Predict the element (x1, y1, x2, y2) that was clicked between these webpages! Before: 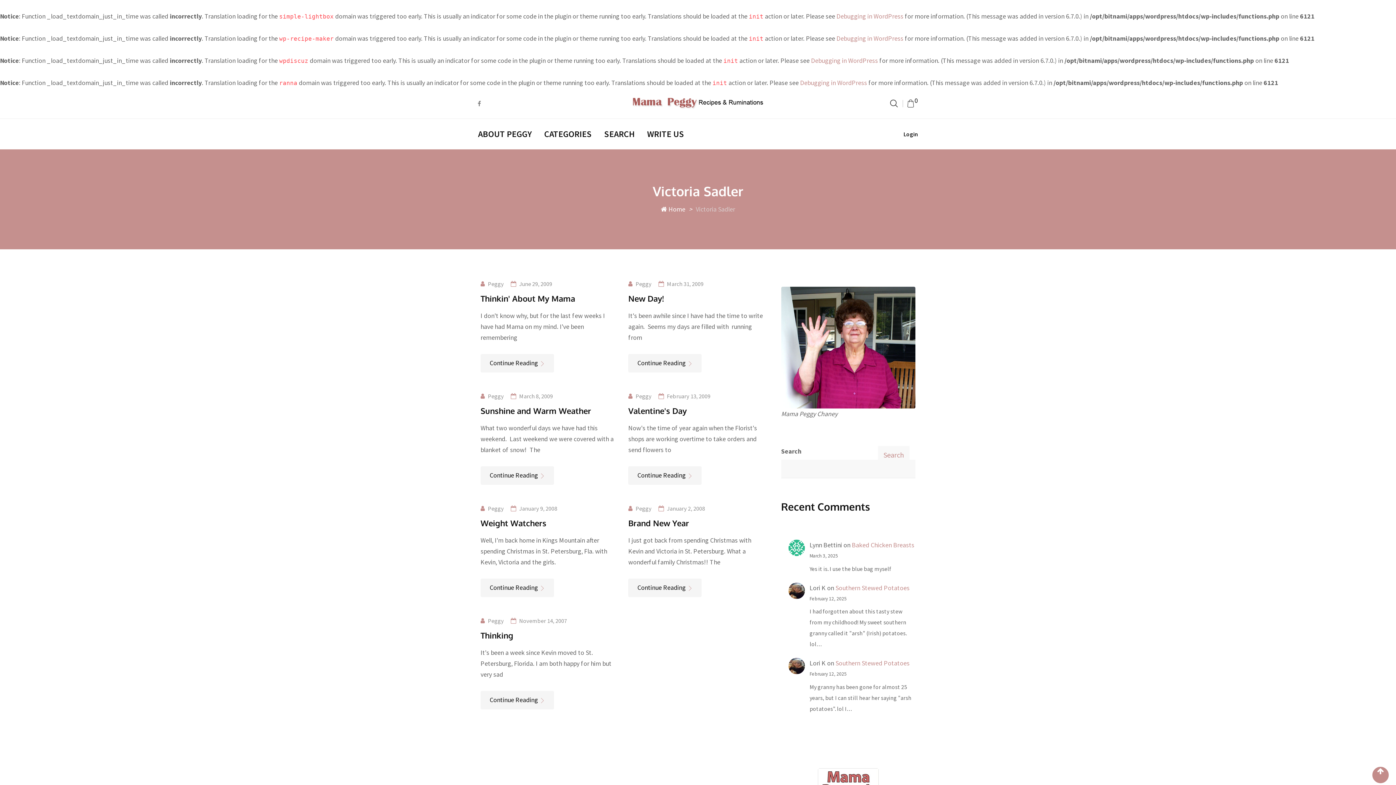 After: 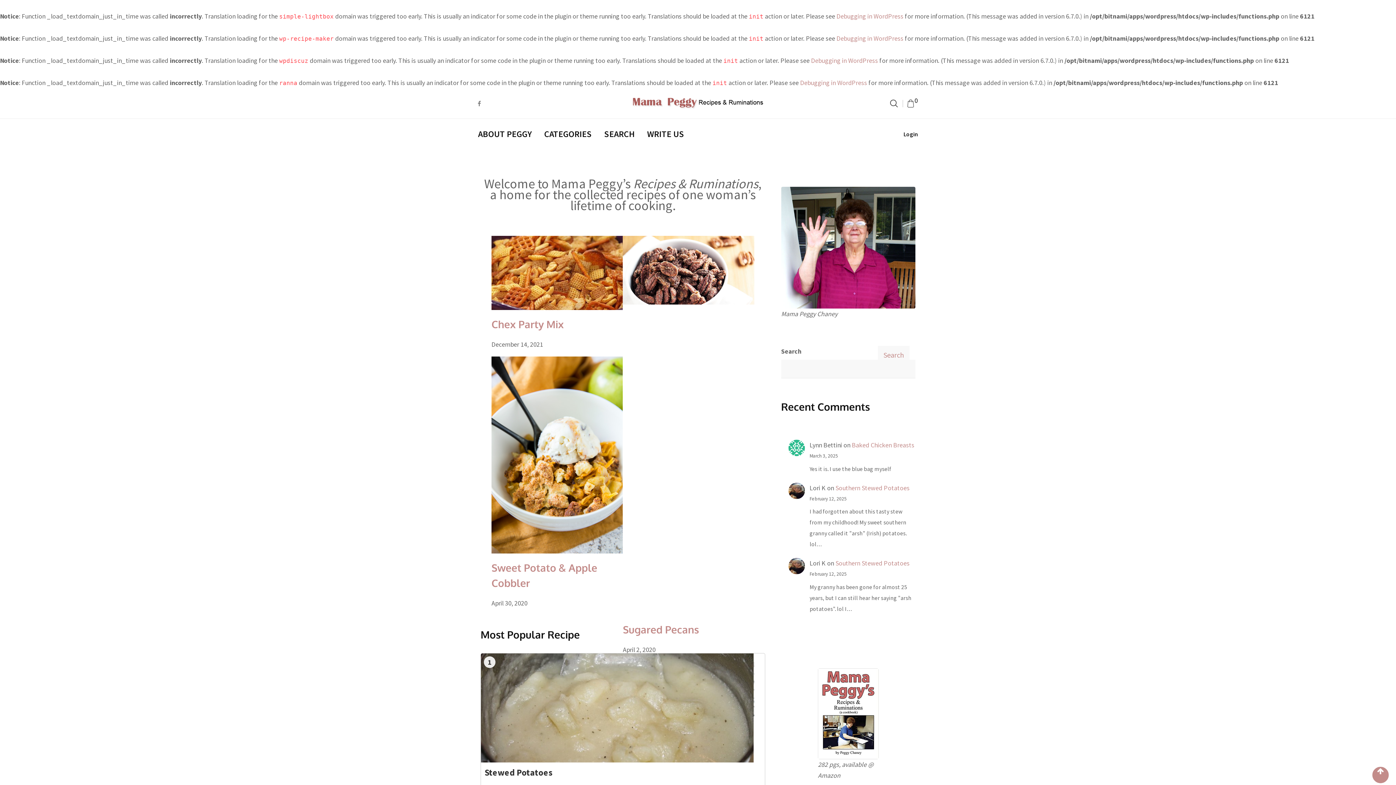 Action: bbox: (628, 88, 768, 117)